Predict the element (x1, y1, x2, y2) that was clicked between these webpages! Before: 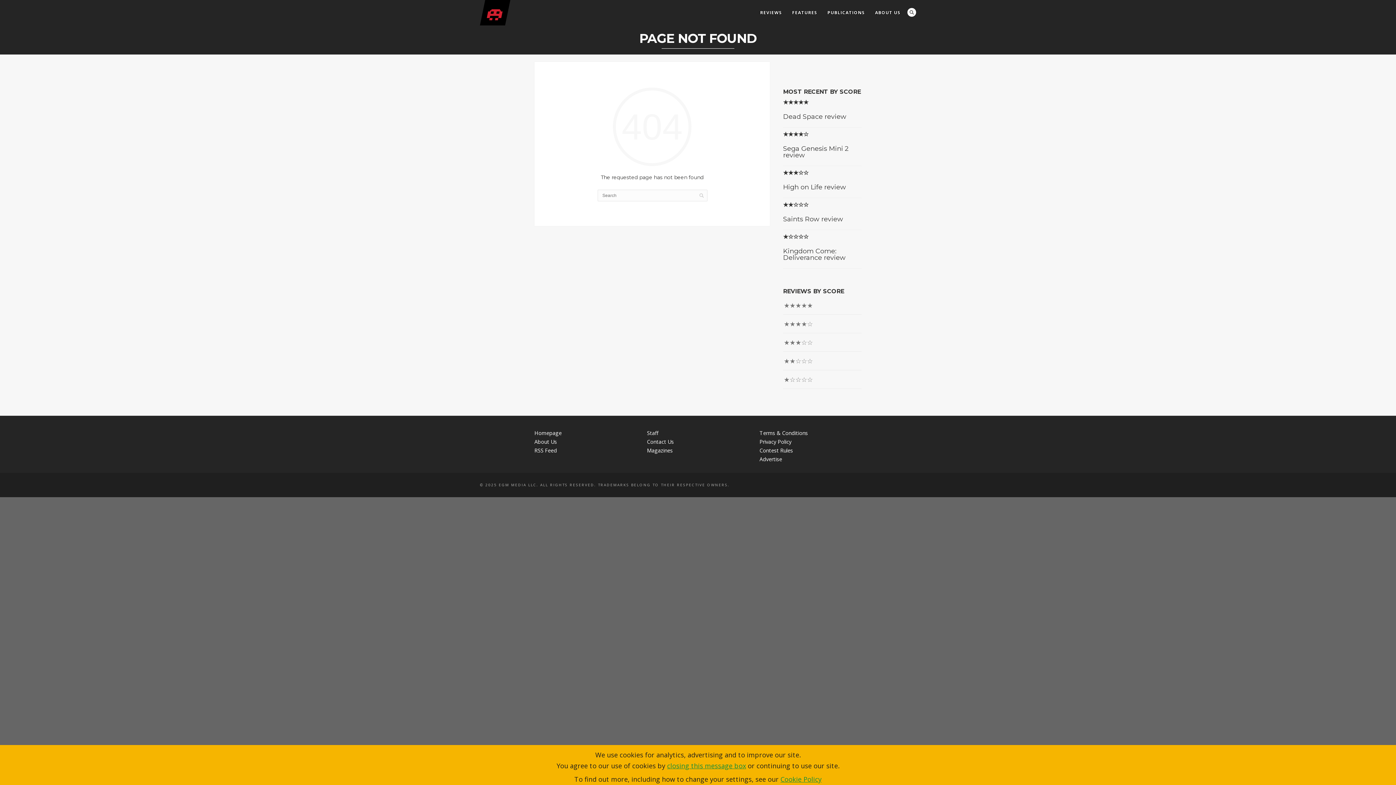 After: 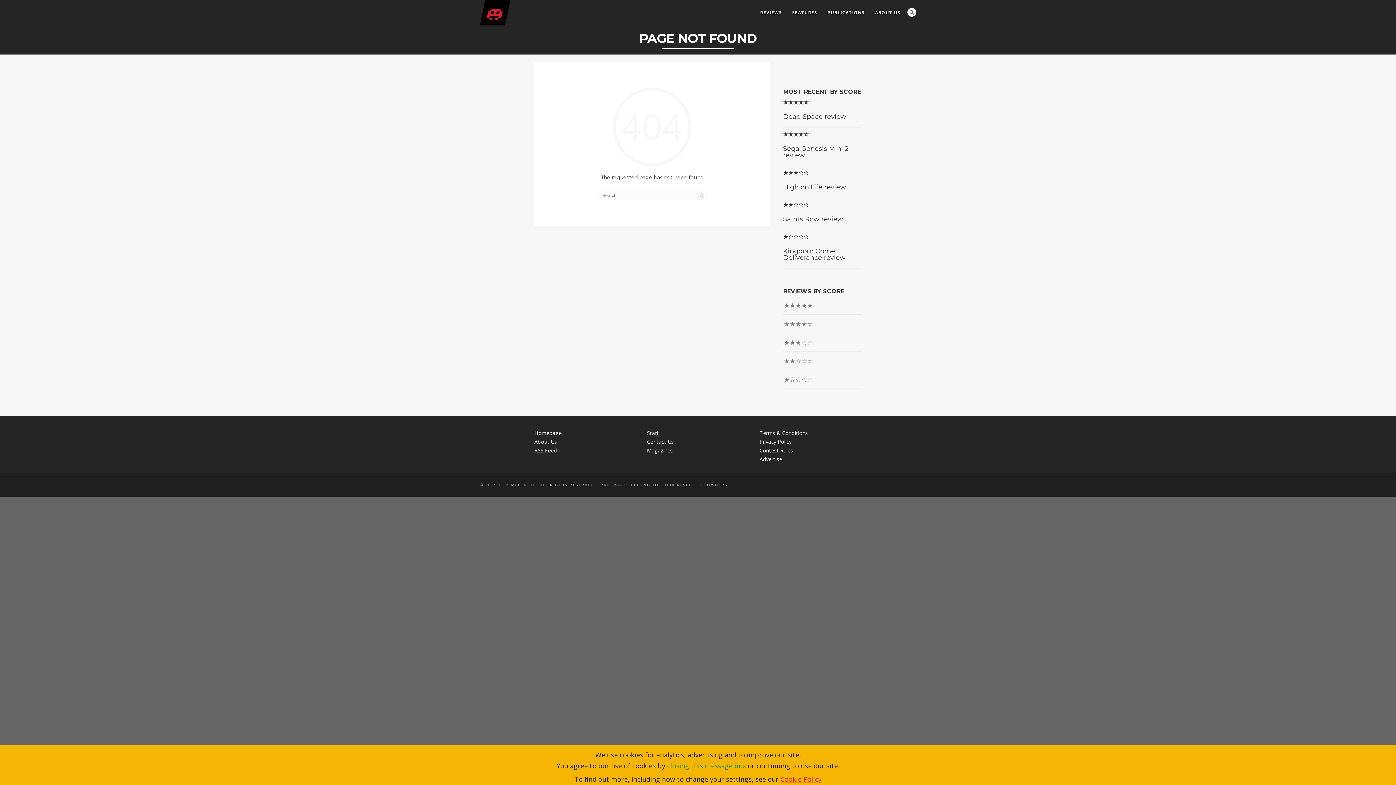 Action: label: Cookie Policy bbox: (780, 775, 821, 784)